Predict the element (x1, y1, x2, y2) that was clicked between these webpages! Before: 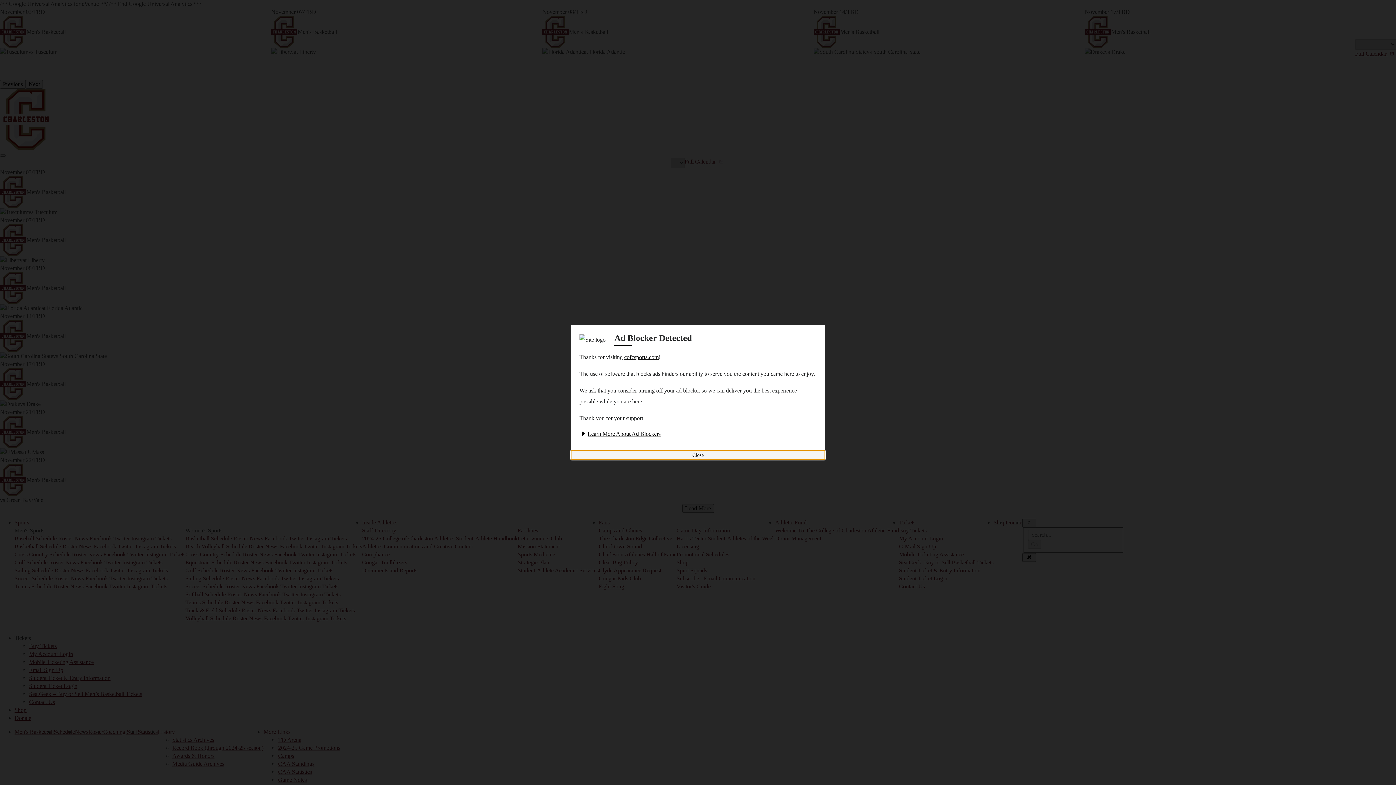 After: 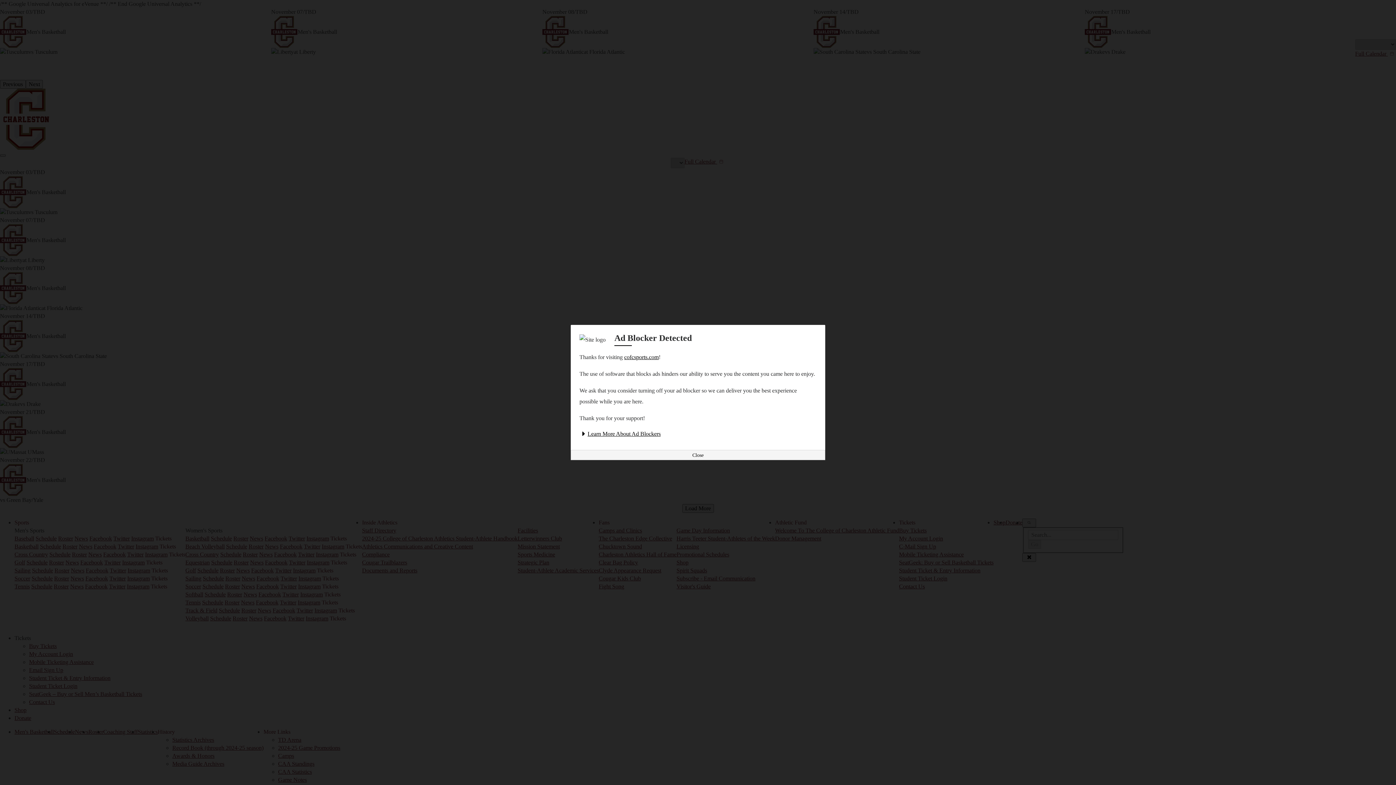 Action: bbox: (579, 430, 660, 437) label: Learn More About Ad Blockers